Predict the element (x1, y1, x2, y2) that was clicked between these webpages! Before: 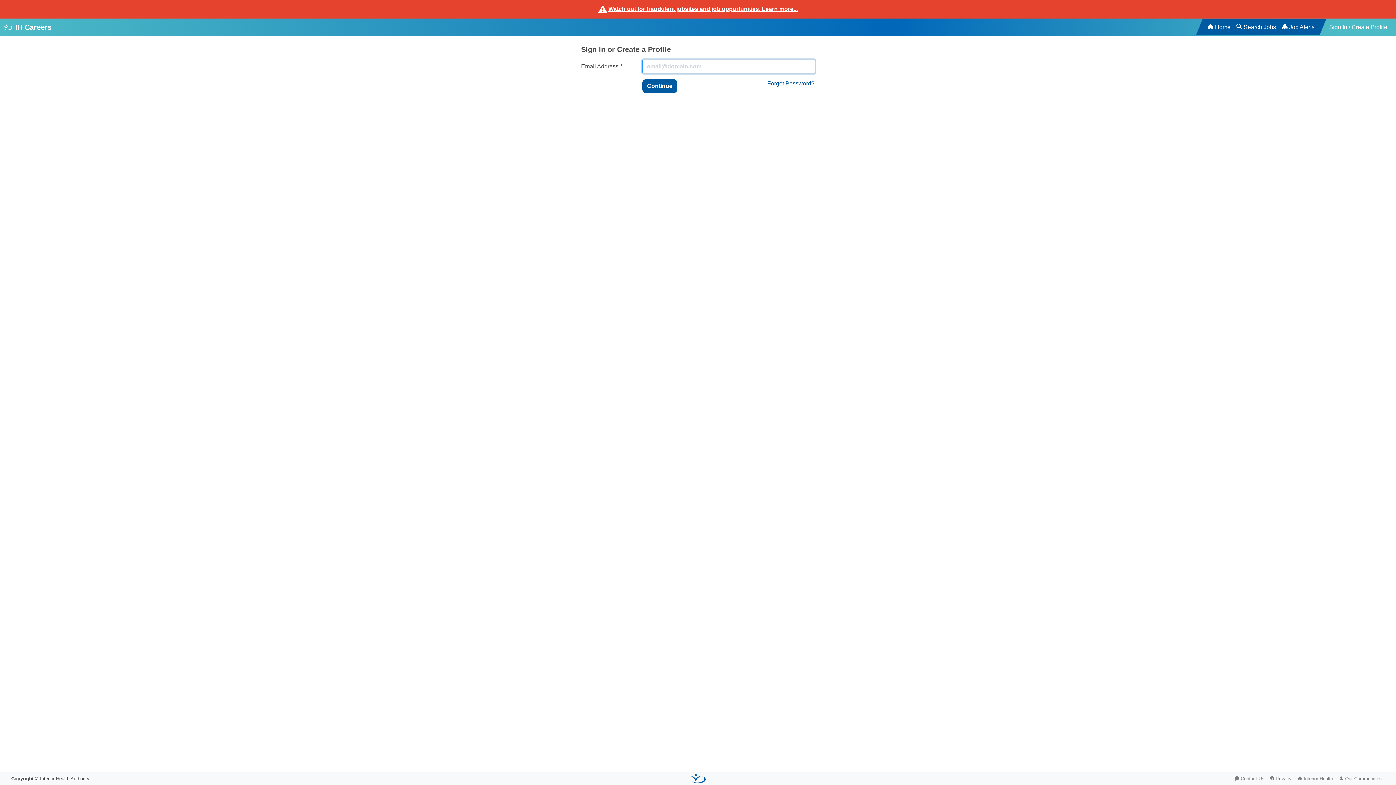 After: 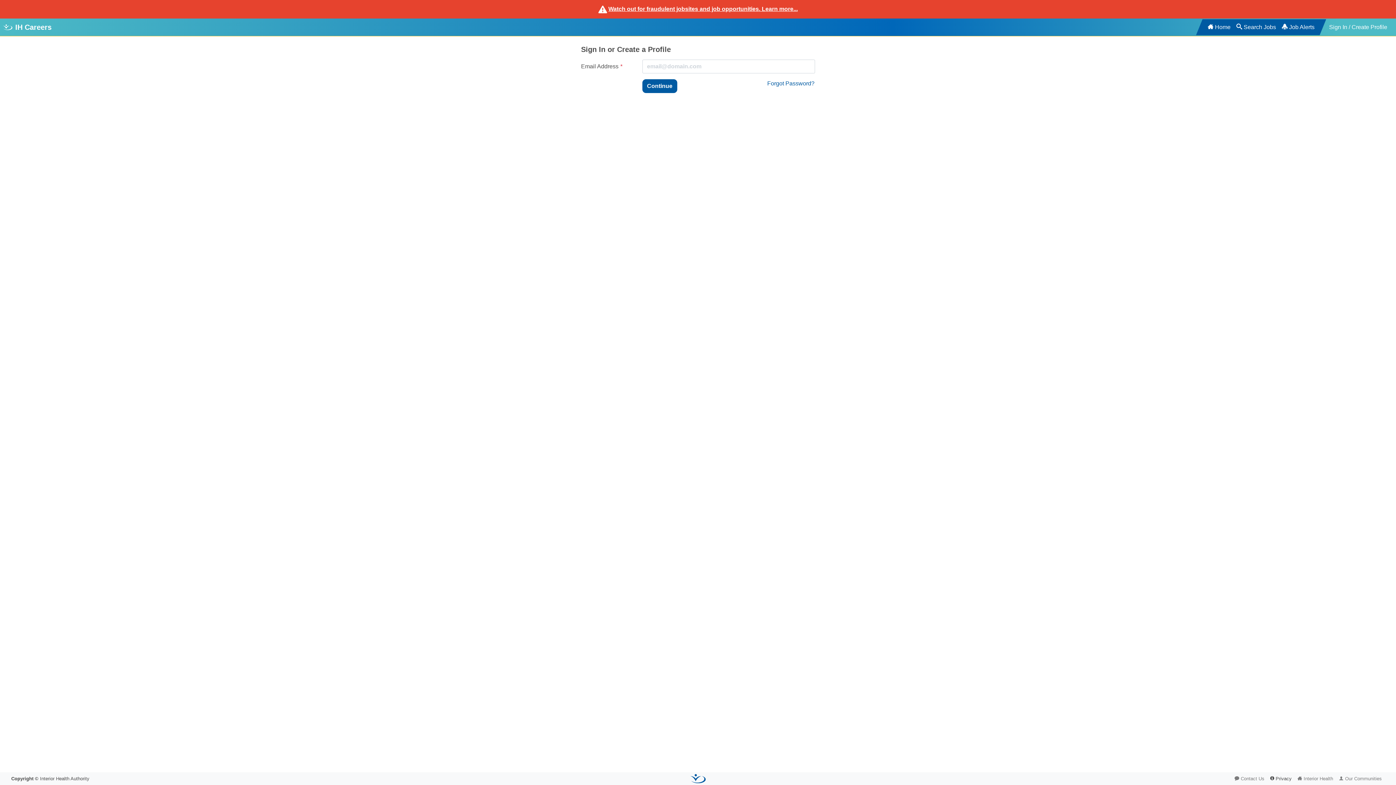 Action: bbox: (1267, 772, 1294, 785) label: Privacy